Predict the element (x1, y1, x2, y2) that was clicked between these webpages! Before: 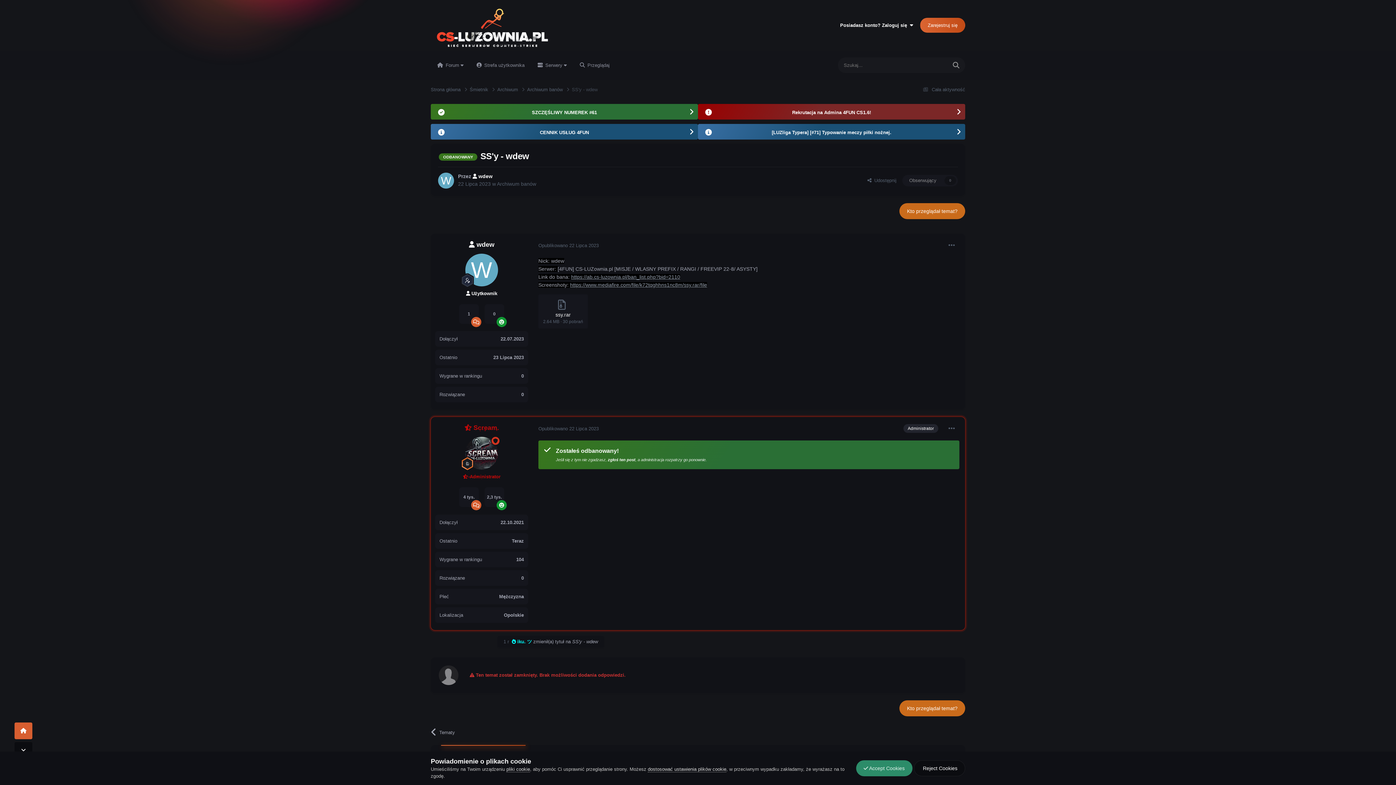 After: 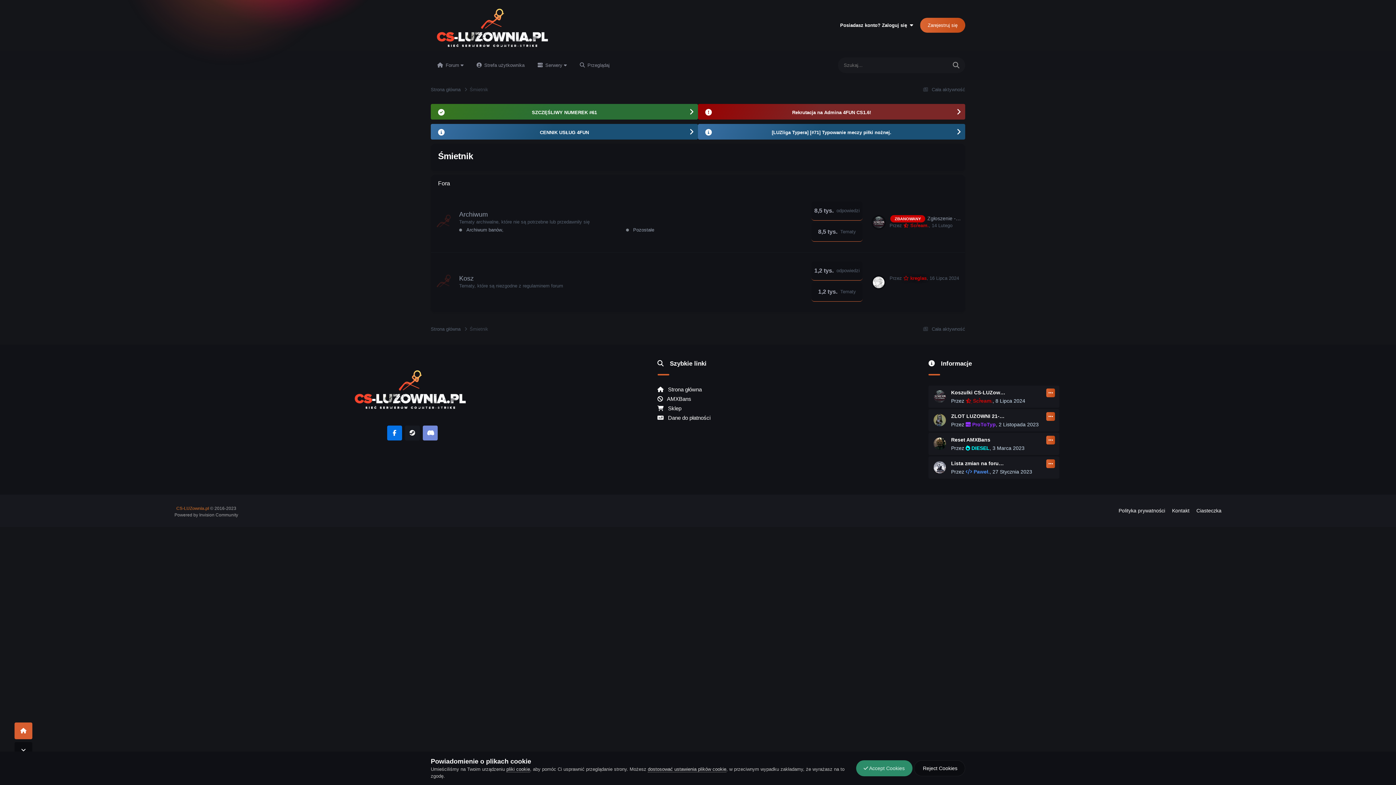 Action: label: Śmietnik  bbox: (469, 86, 497, 93)